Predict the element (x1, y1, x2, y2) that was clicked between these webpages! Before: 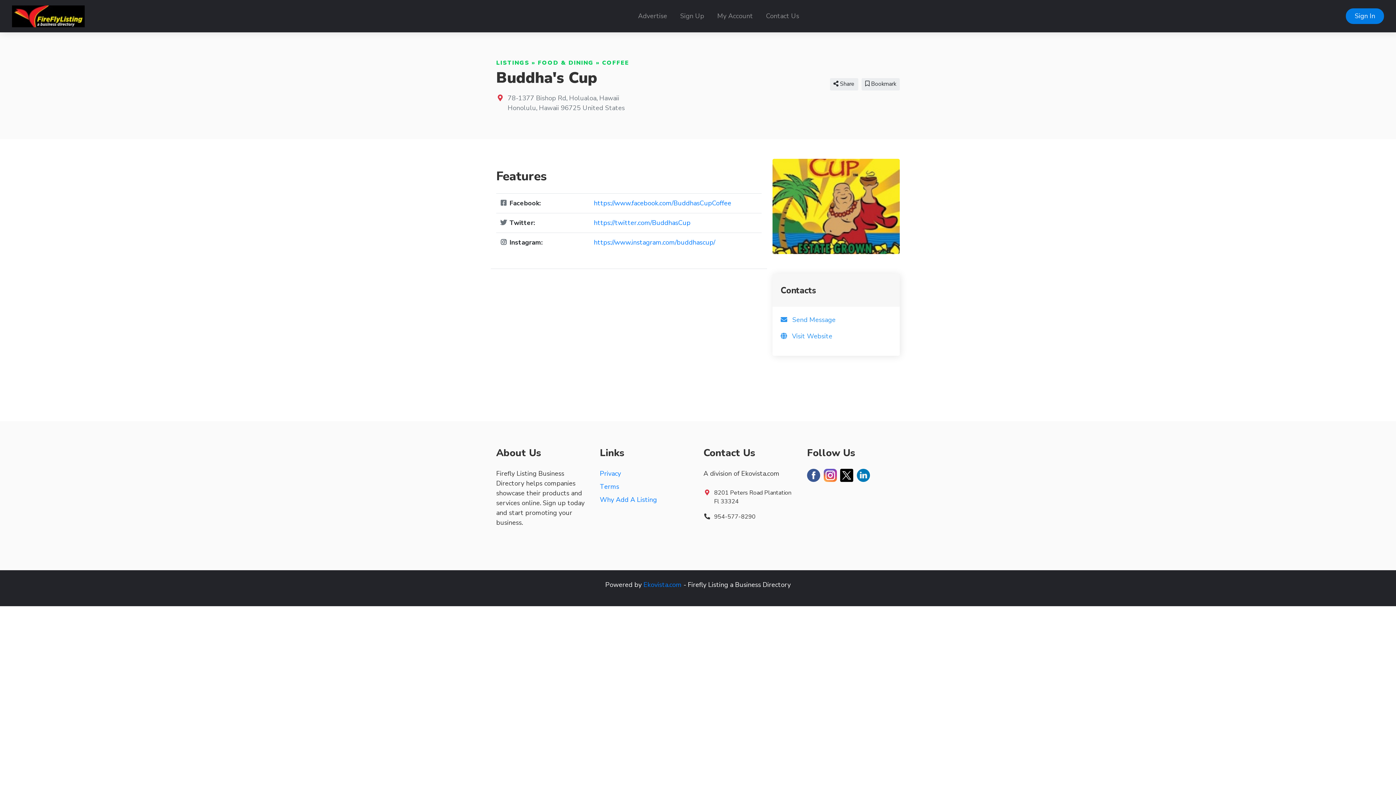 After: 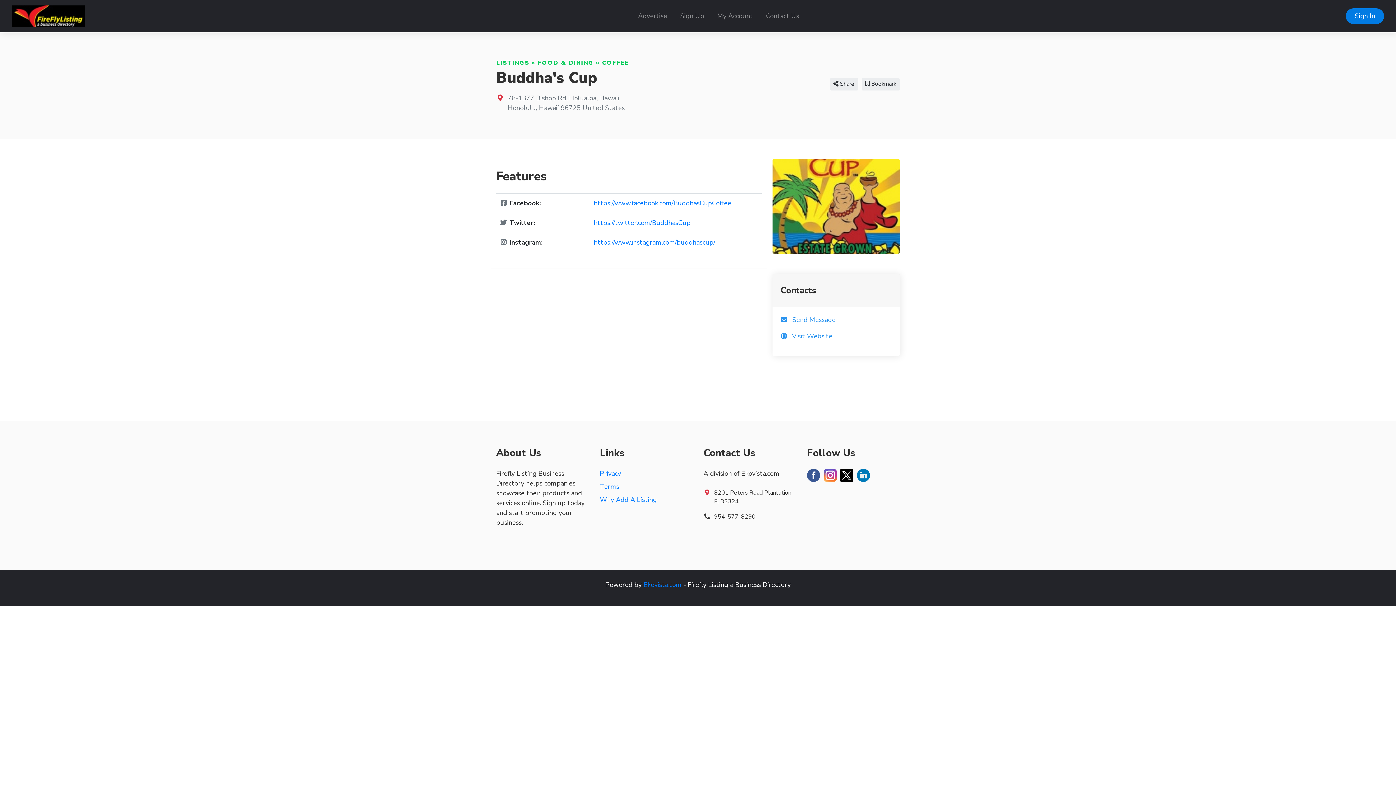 Action: label: Visit Website bbox: (792, 331, 832, 340)